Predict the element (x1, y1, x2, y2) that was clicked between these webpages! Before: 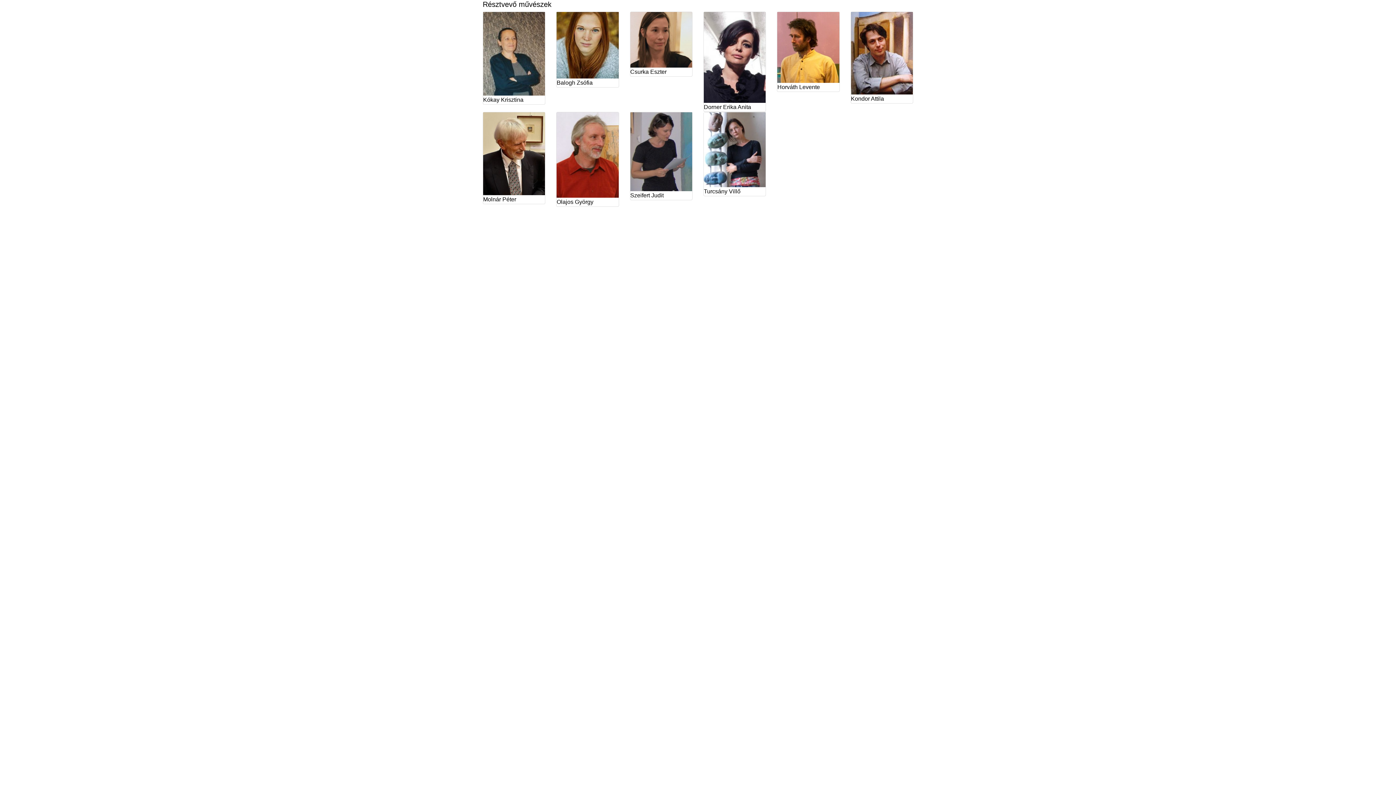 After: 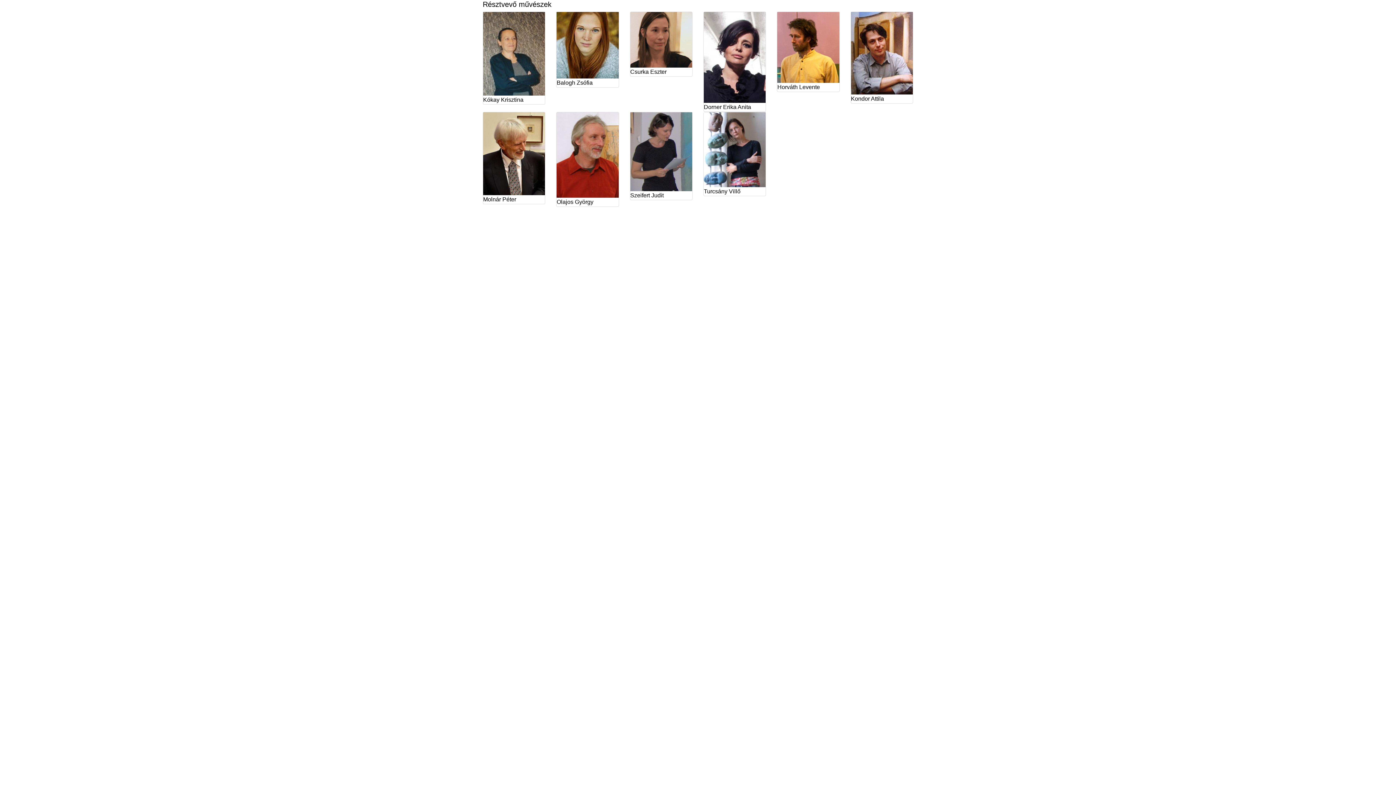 Action: bbox: (777, 12, 839, 91) label: Horváth Levente